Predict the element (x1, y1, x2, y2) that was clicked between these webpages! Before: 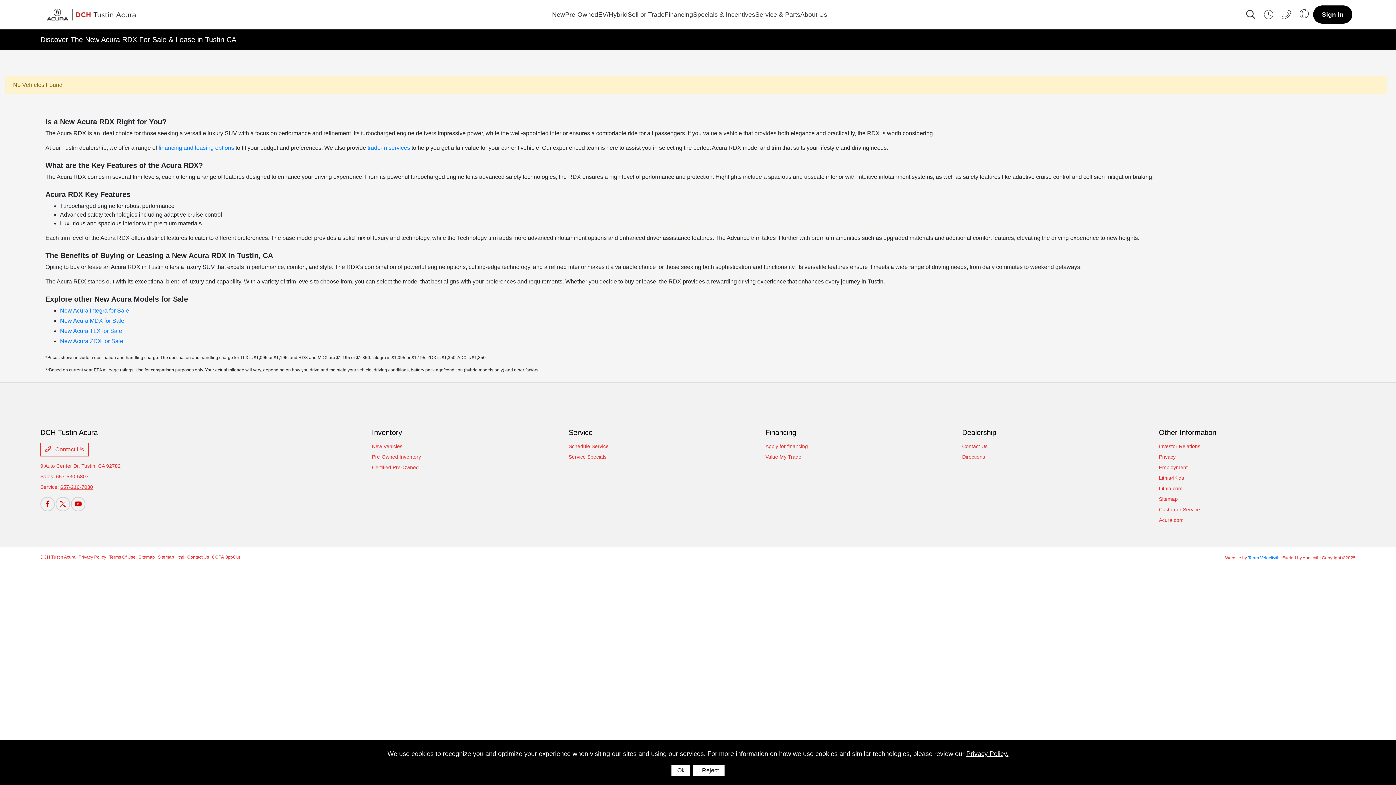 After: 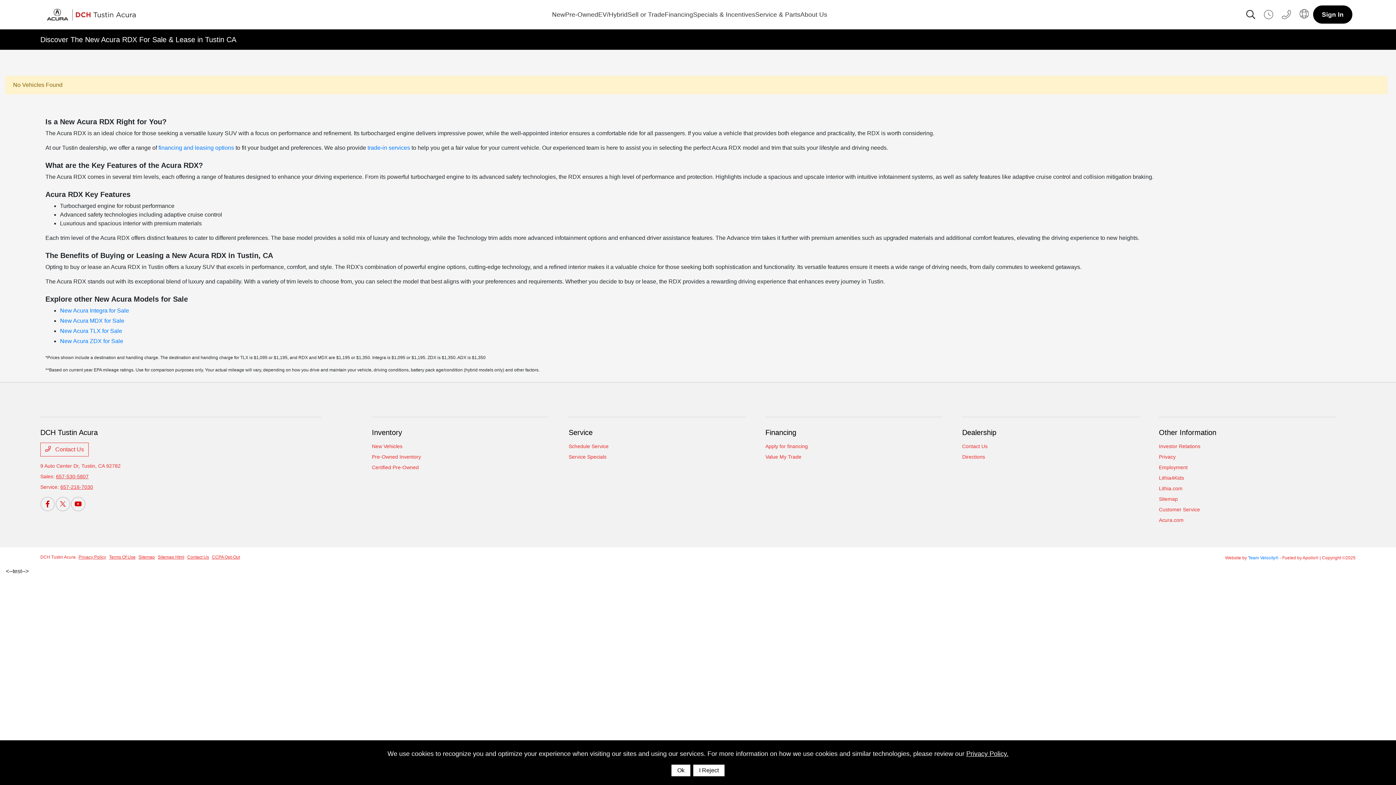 Action: label: Privacy Policy. bbox: (966, 750, 1008, 757)